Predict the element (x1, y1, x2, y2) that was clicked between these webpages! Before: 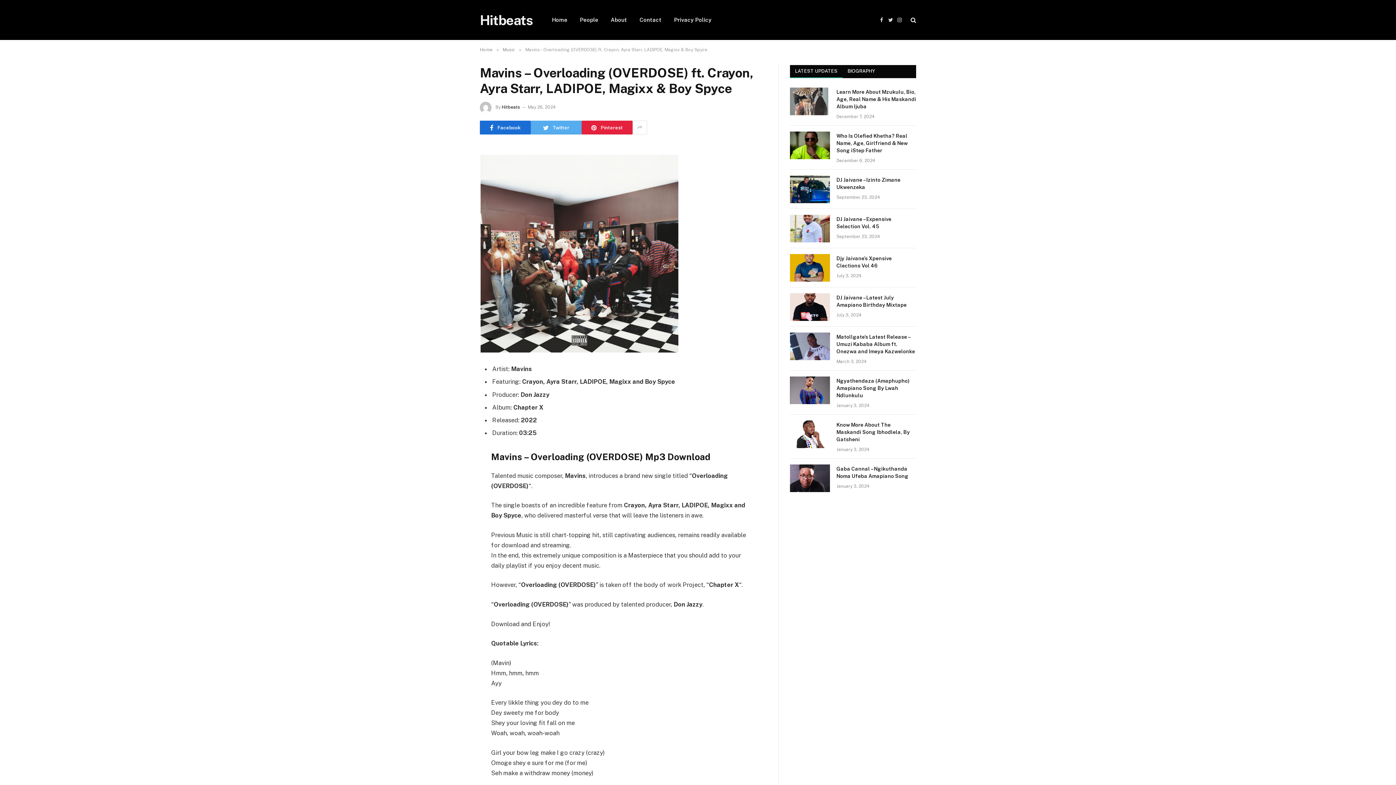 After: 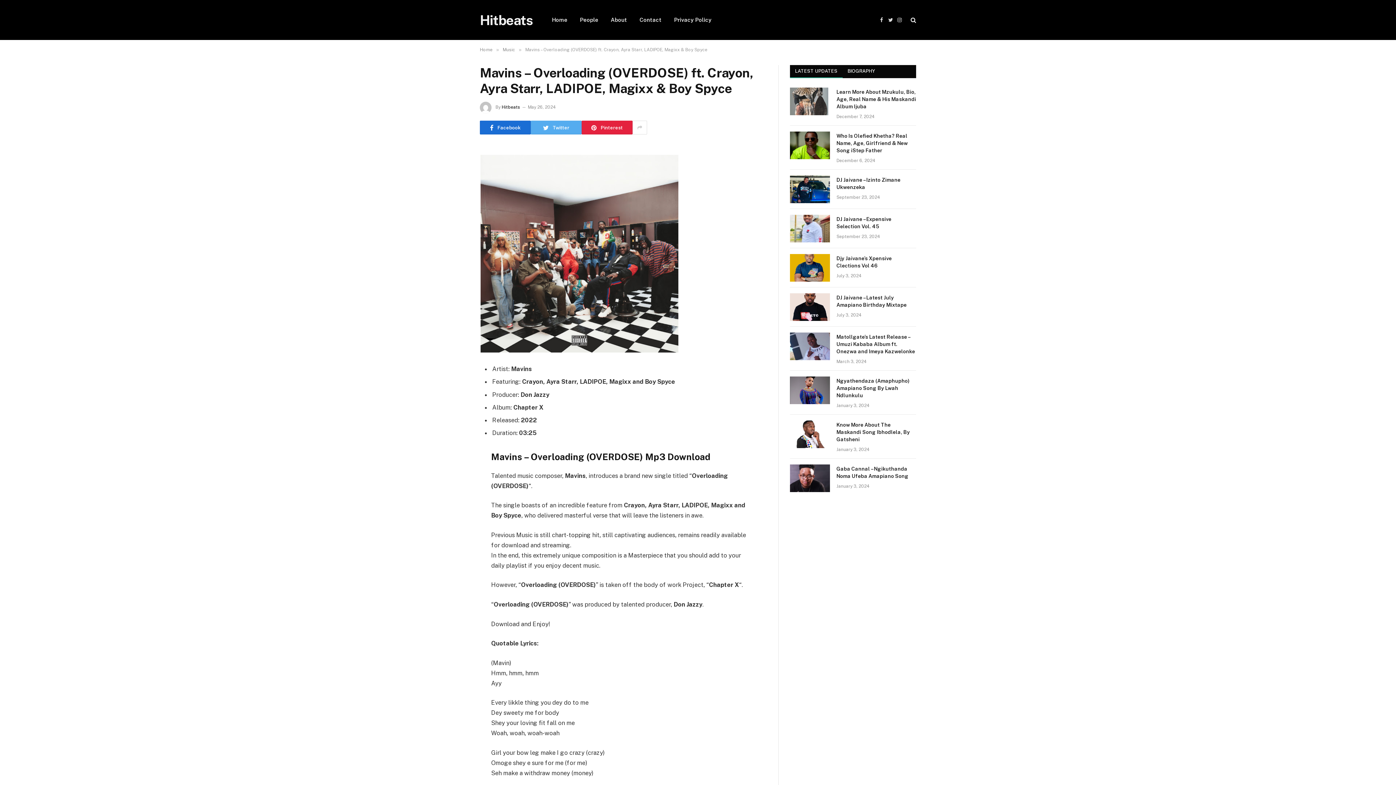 Action: bbox: (790, 65, 842, 78) label: LATEST UPDATES